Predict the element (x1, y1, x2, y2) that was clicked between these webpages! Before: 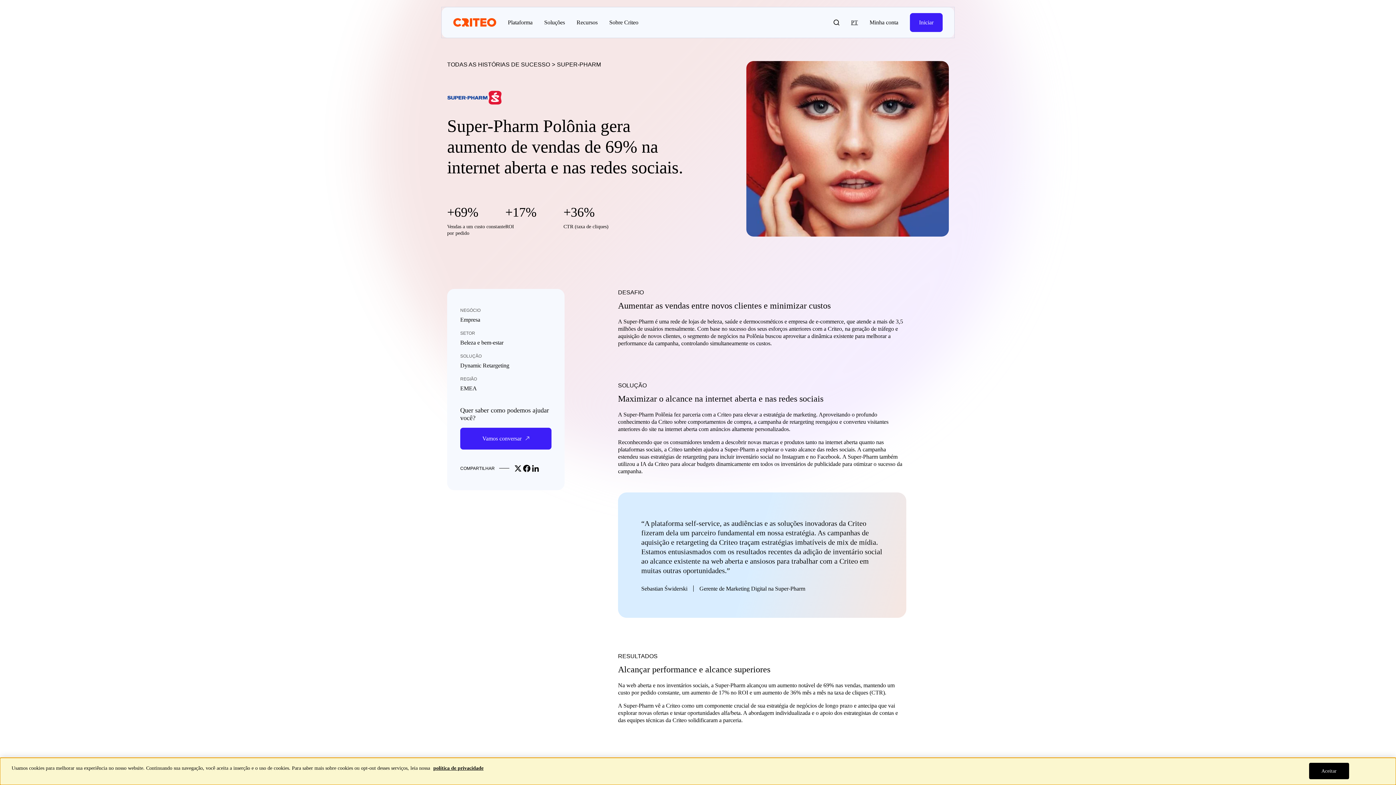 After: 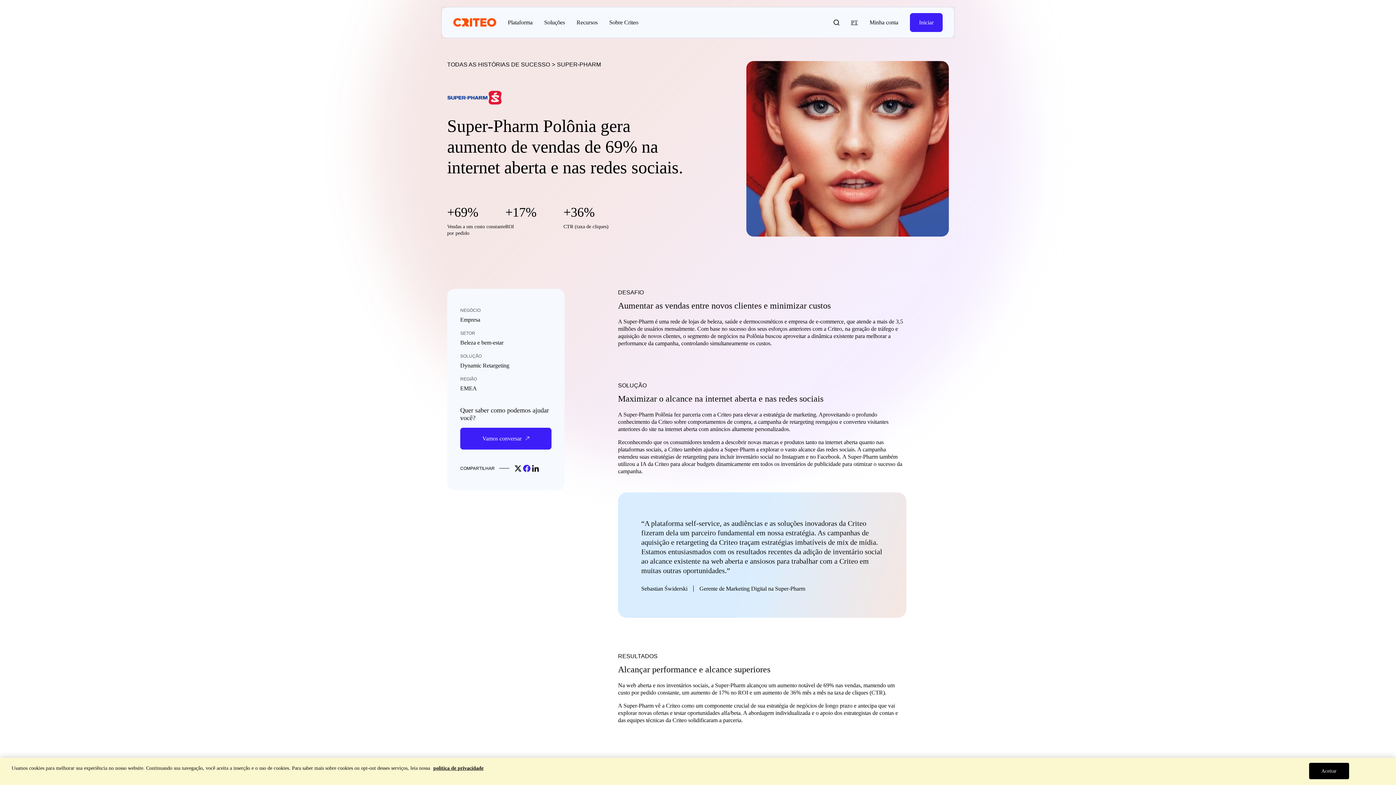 Action: label: Share on Facebook bbox: (522, 464, 531, 473)